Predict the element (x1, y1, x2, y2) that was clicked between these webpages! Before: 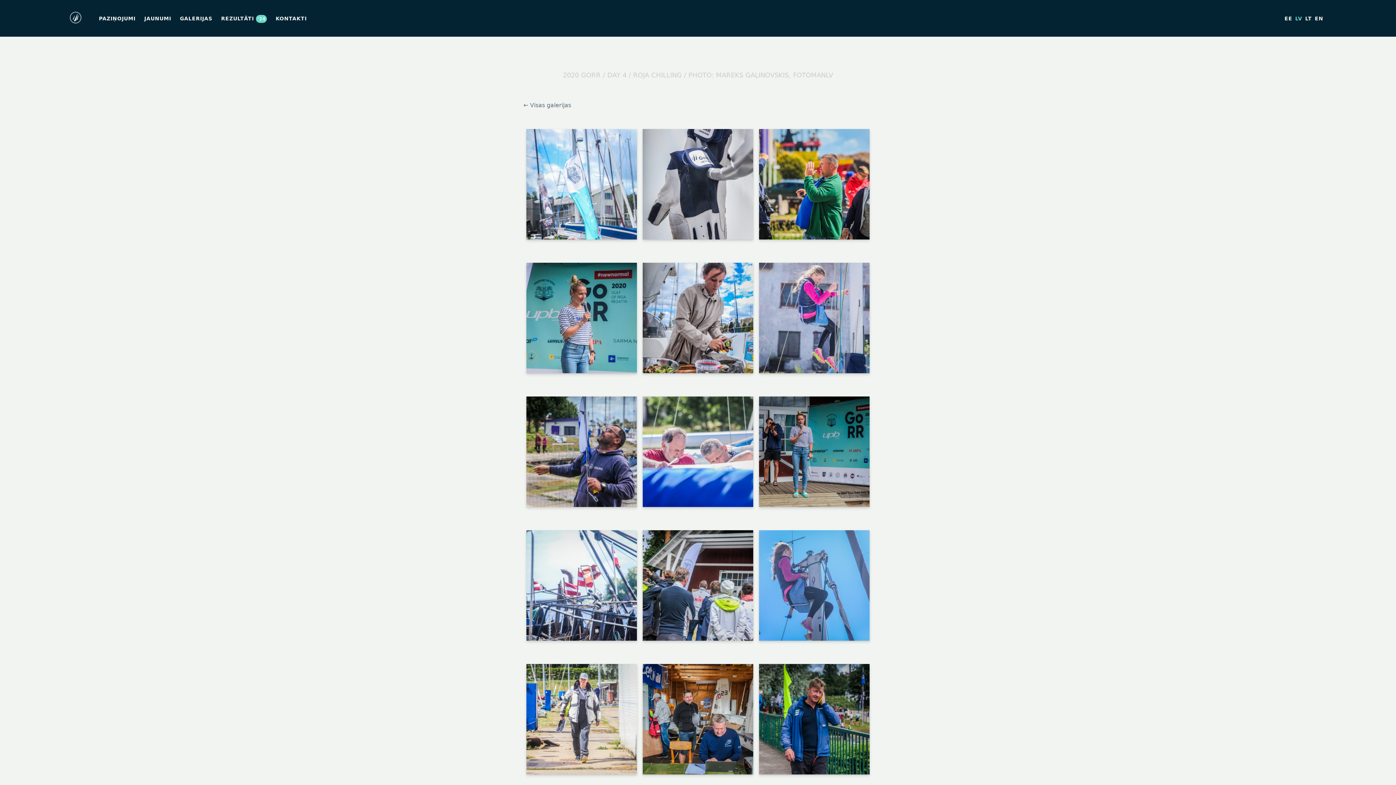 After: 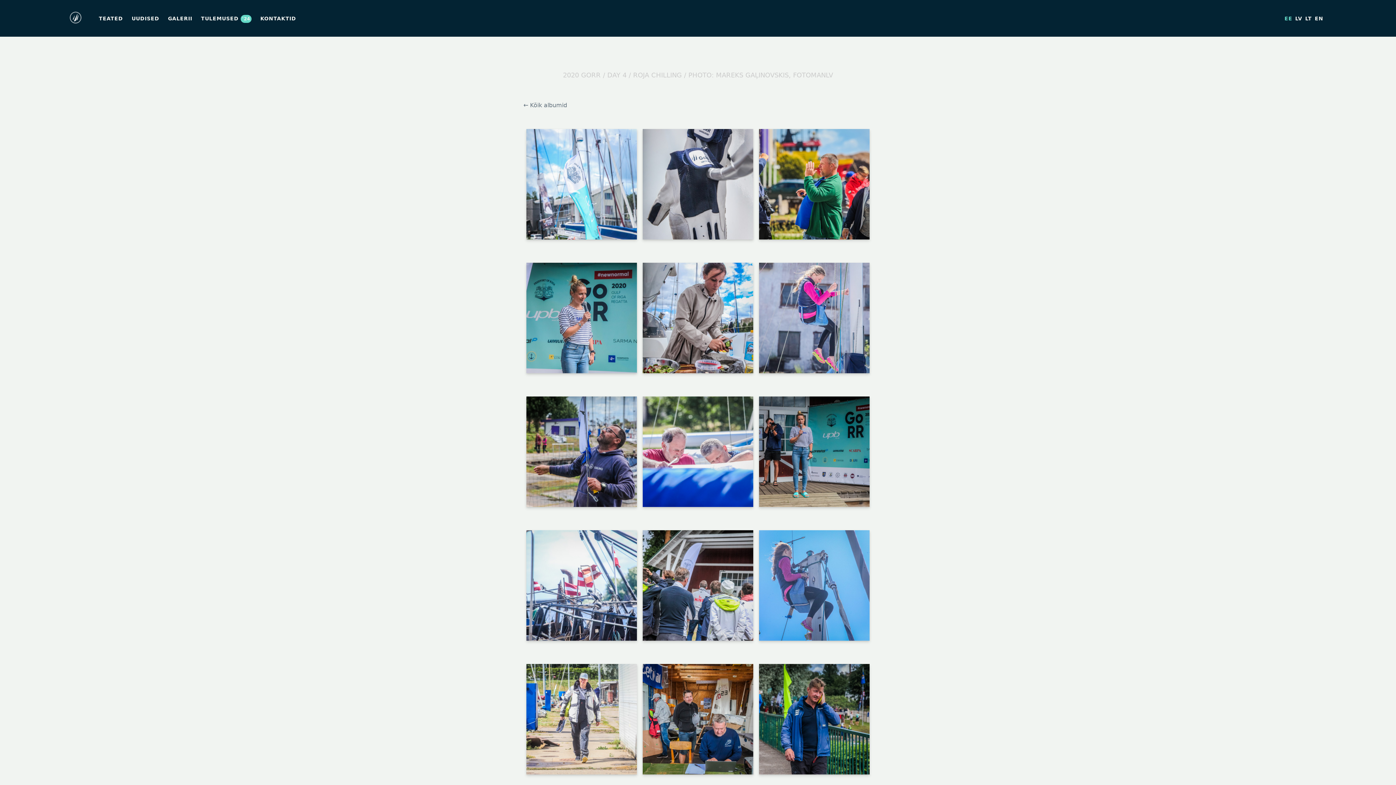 Action: label: EE bbox: (1284, 15, 1292, 21)